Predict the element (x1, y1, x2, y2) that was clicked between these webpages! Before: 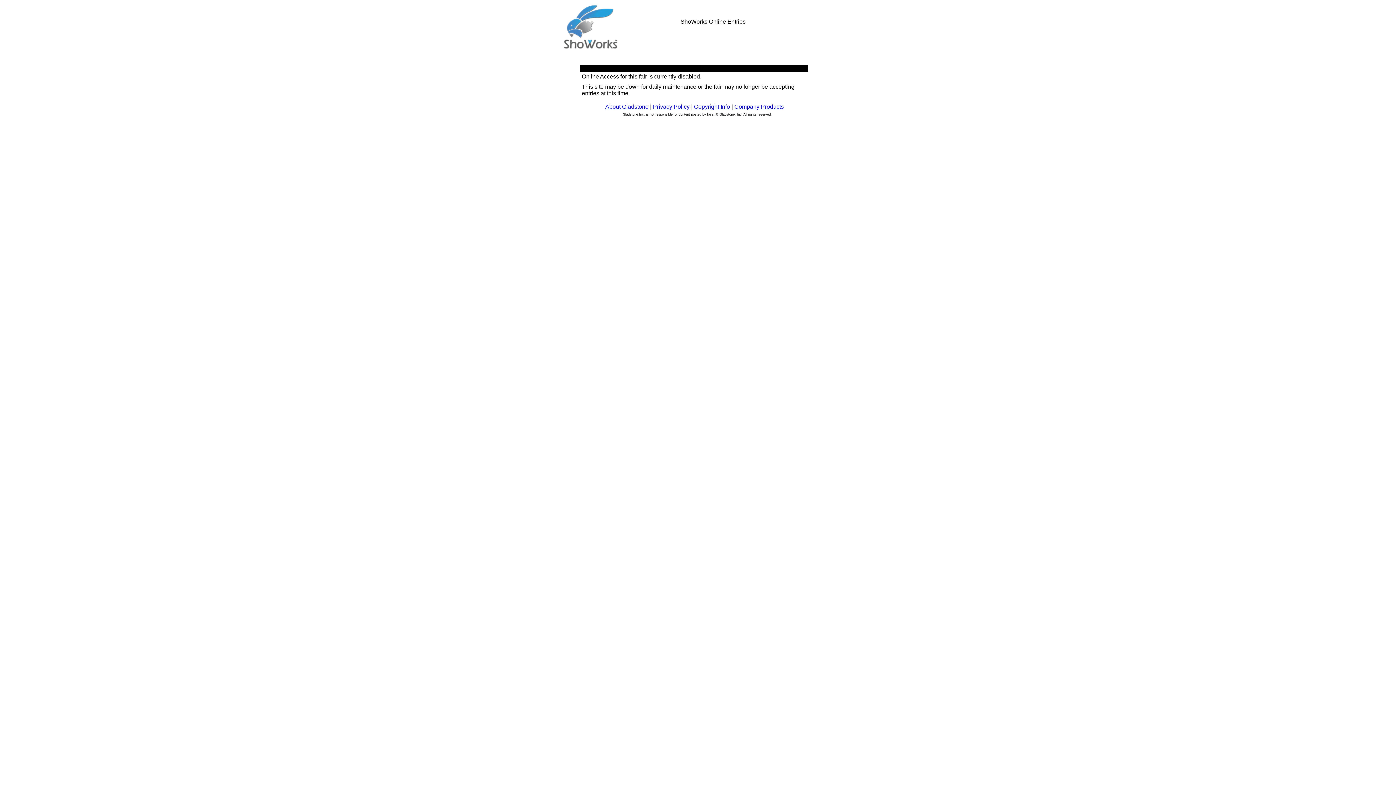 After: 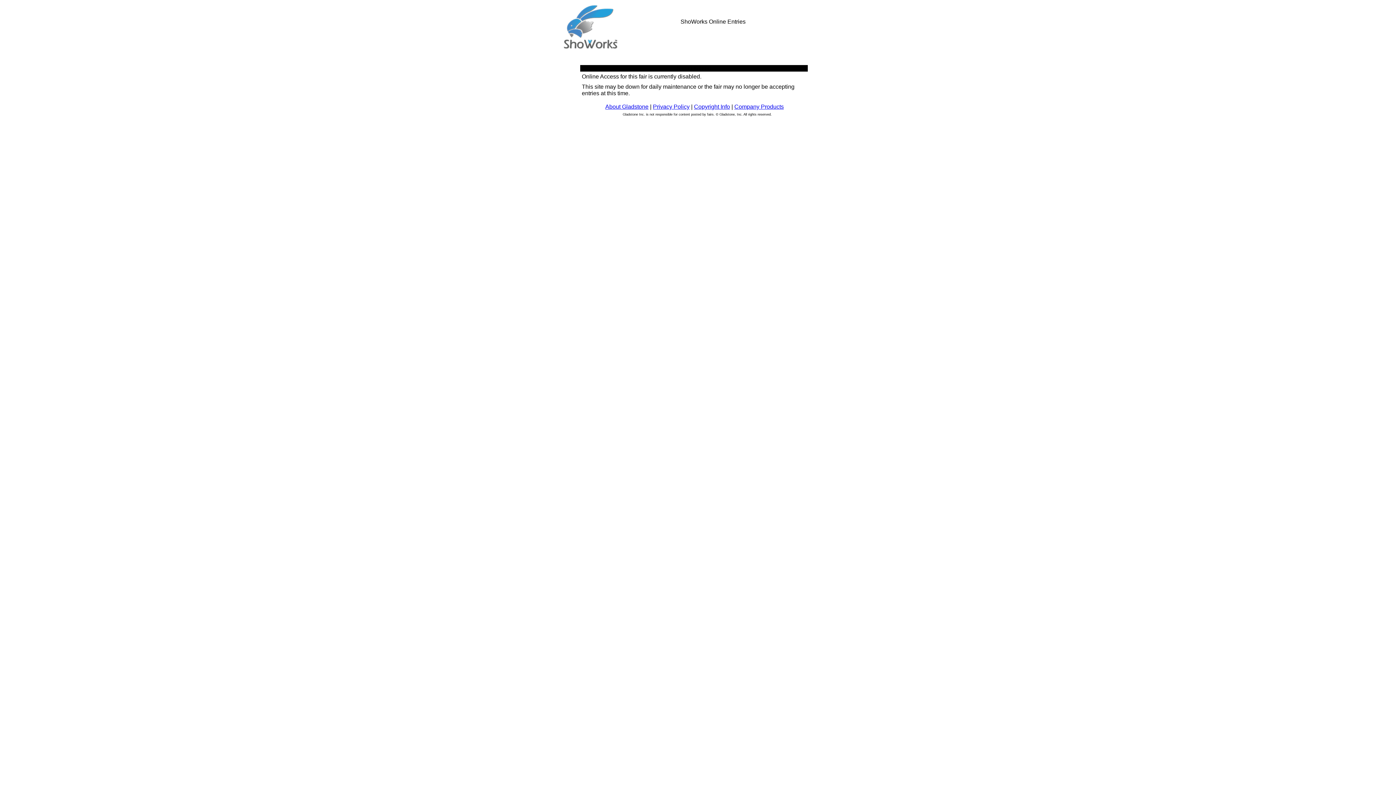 Action: label: About Gladstone bbox: (605, 103, 648, 109)